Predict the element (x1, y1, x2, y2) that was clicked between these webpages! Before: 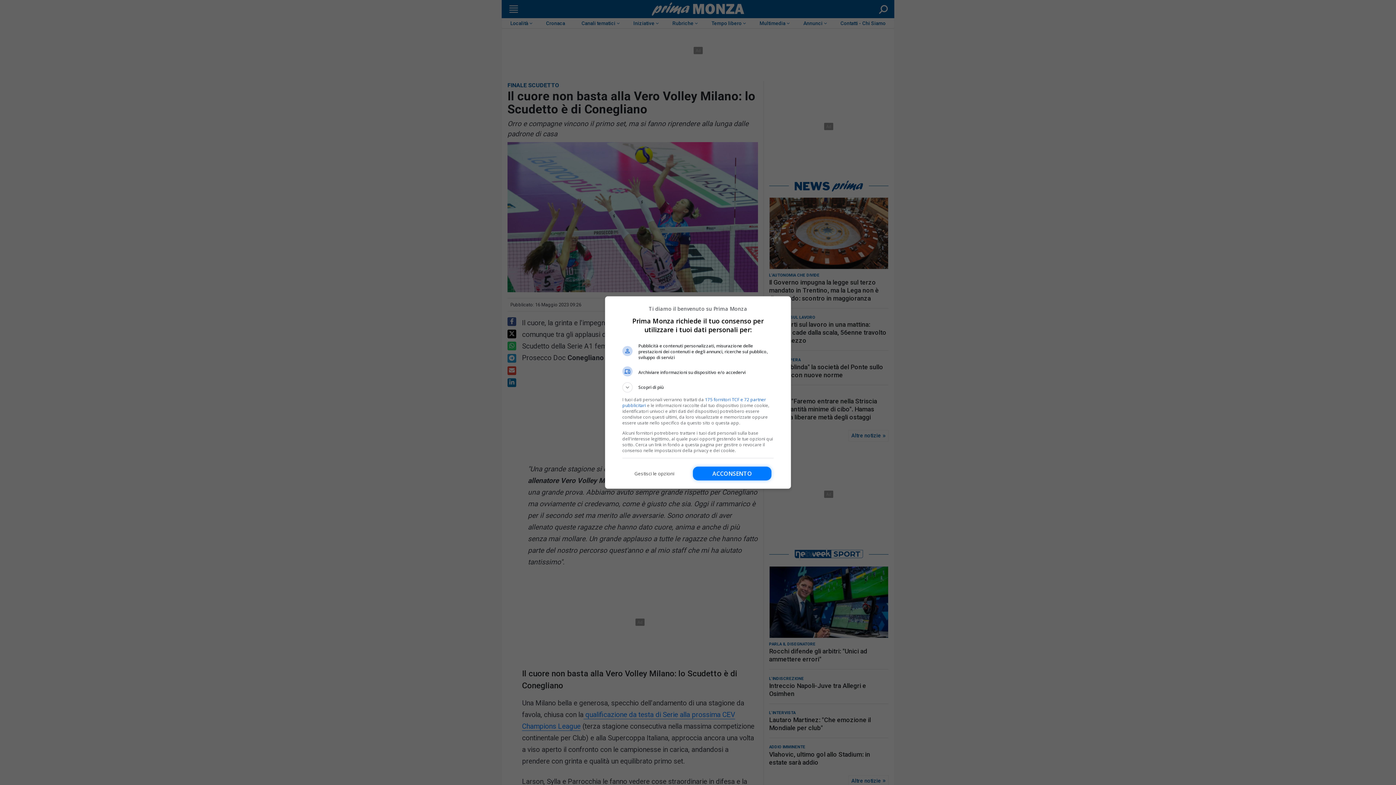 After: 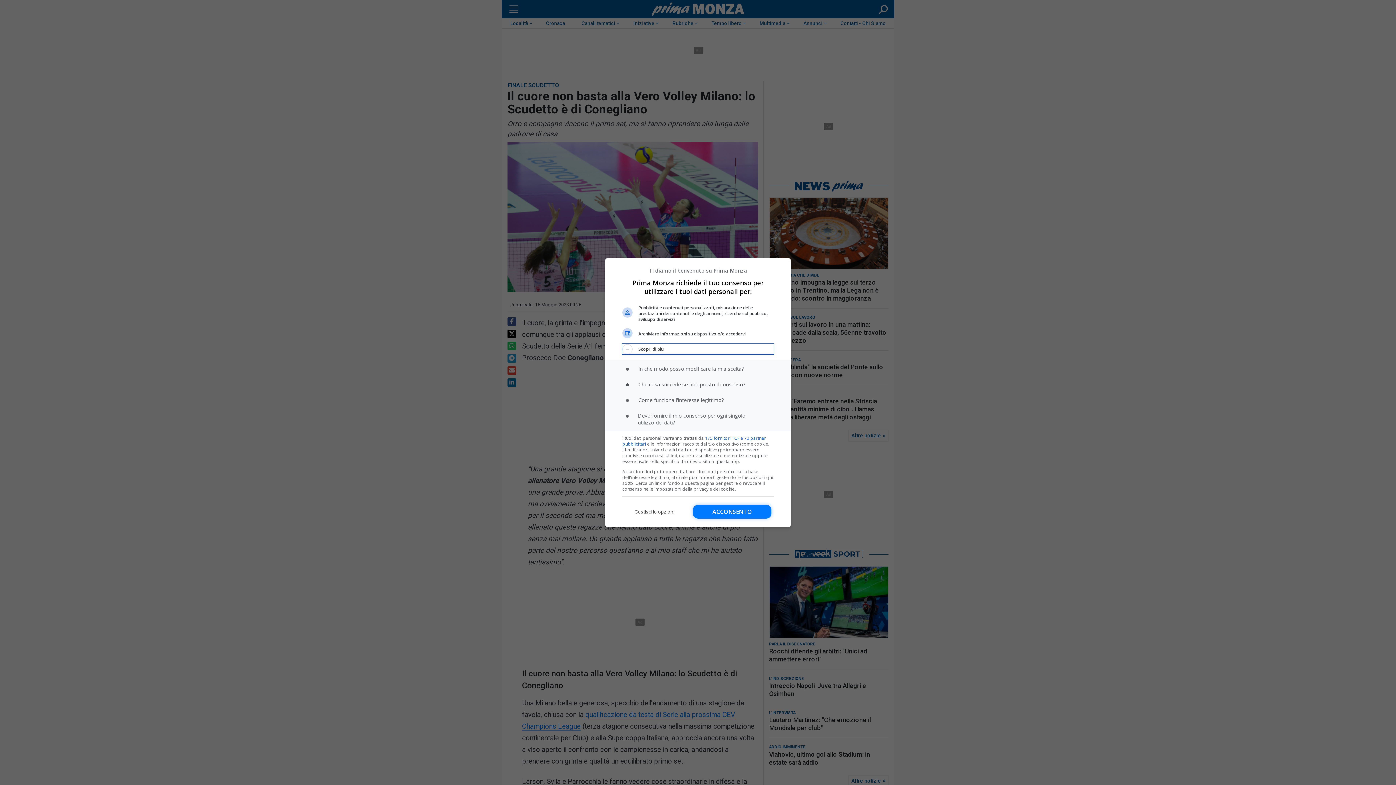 Action: bbox: (622, 382, 773, 392) label: Scopri di più